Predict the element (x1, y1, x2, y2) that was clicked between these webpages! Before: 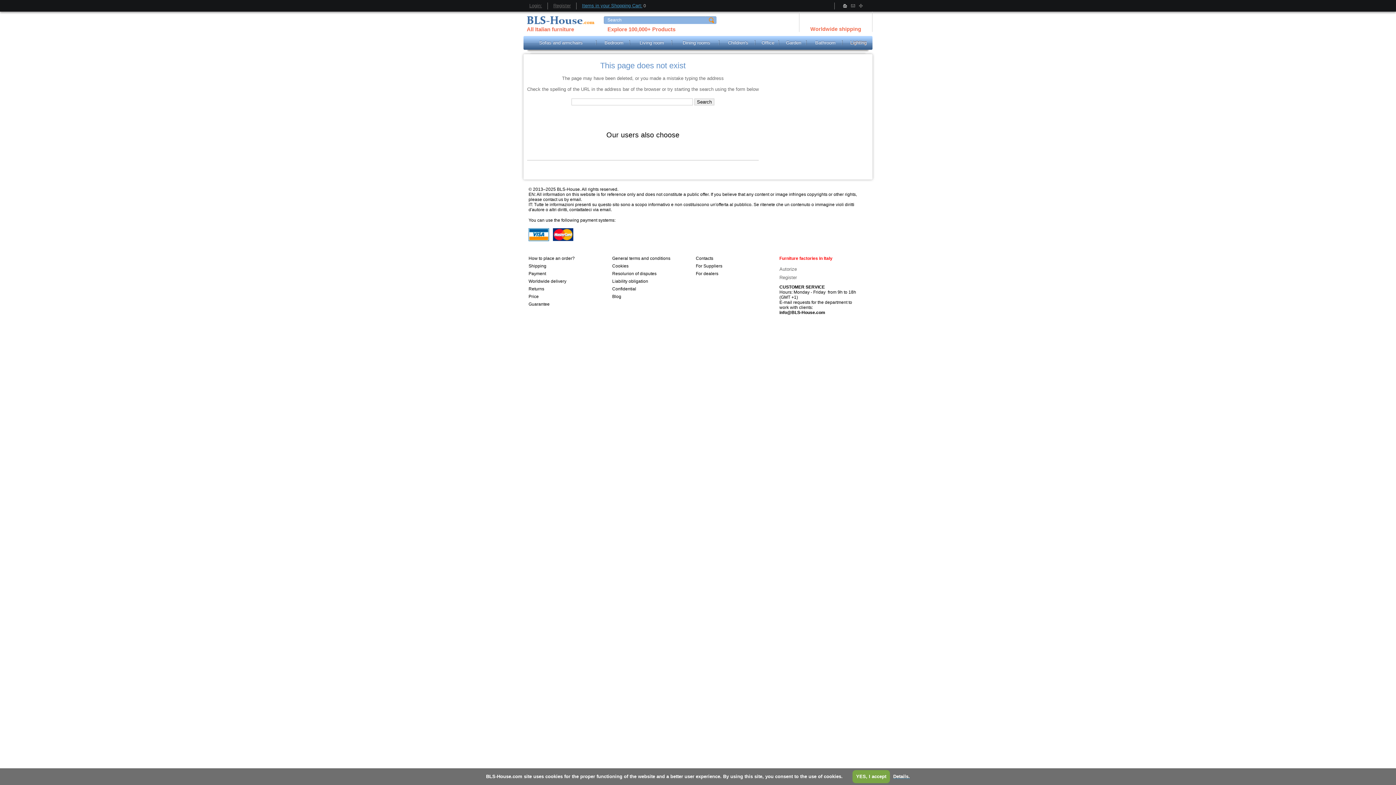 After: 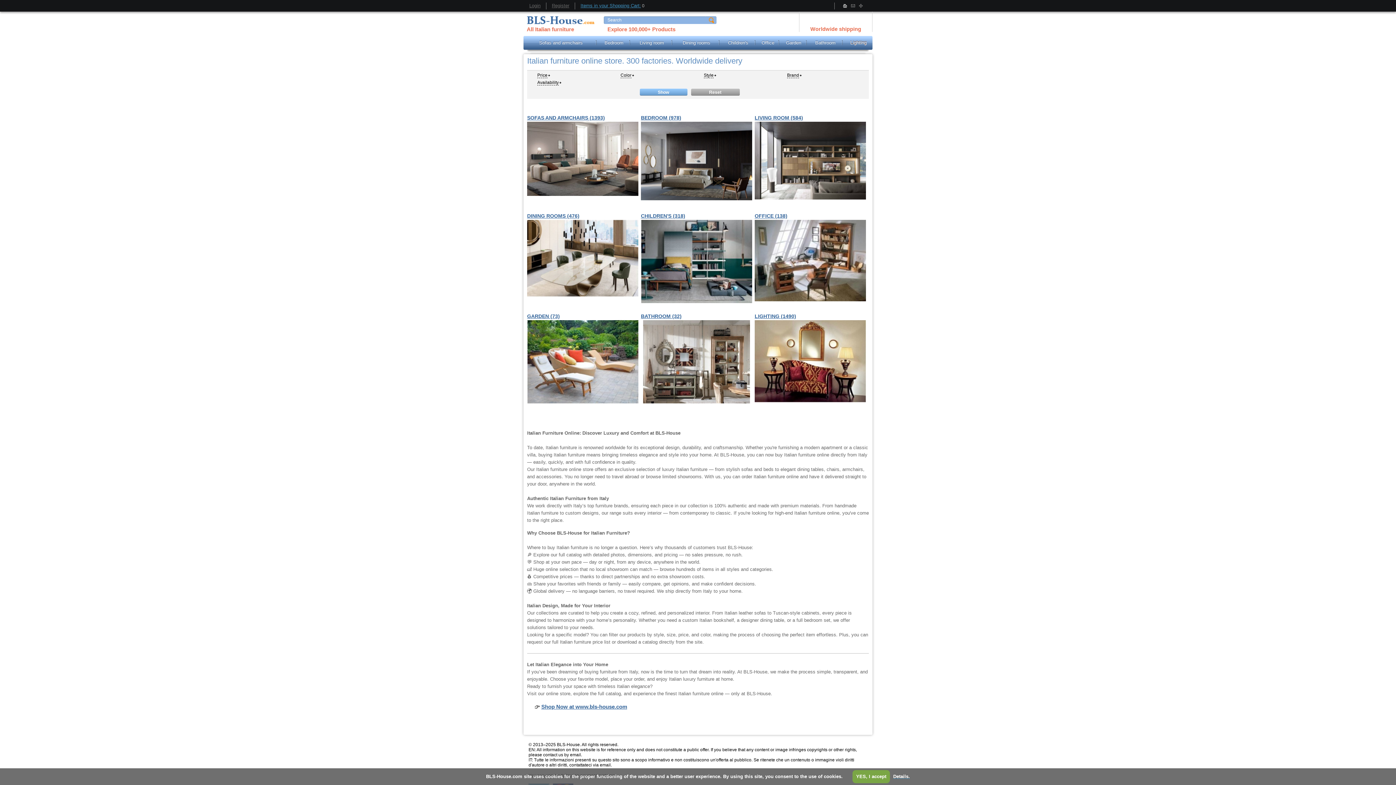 Action: bbox: (526, 19, 596, 25)